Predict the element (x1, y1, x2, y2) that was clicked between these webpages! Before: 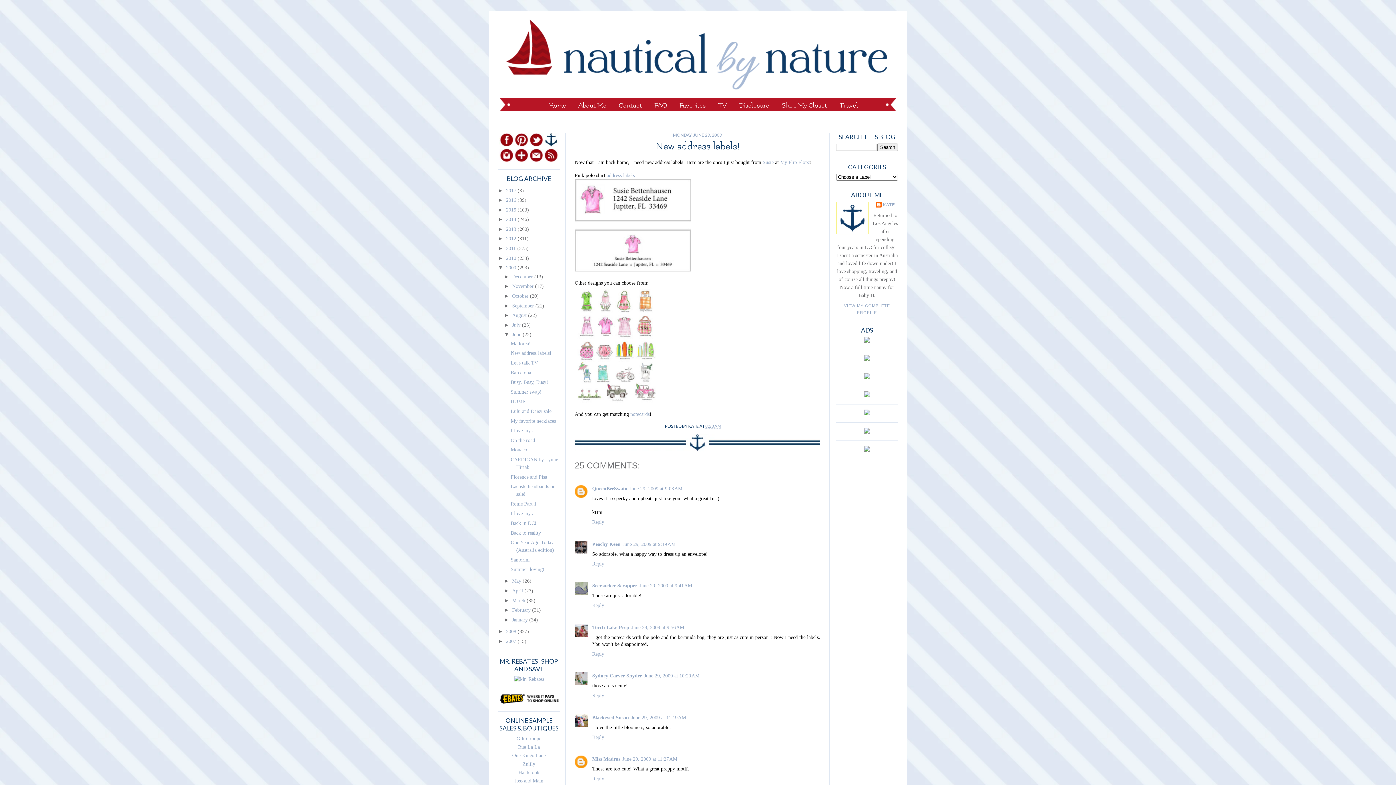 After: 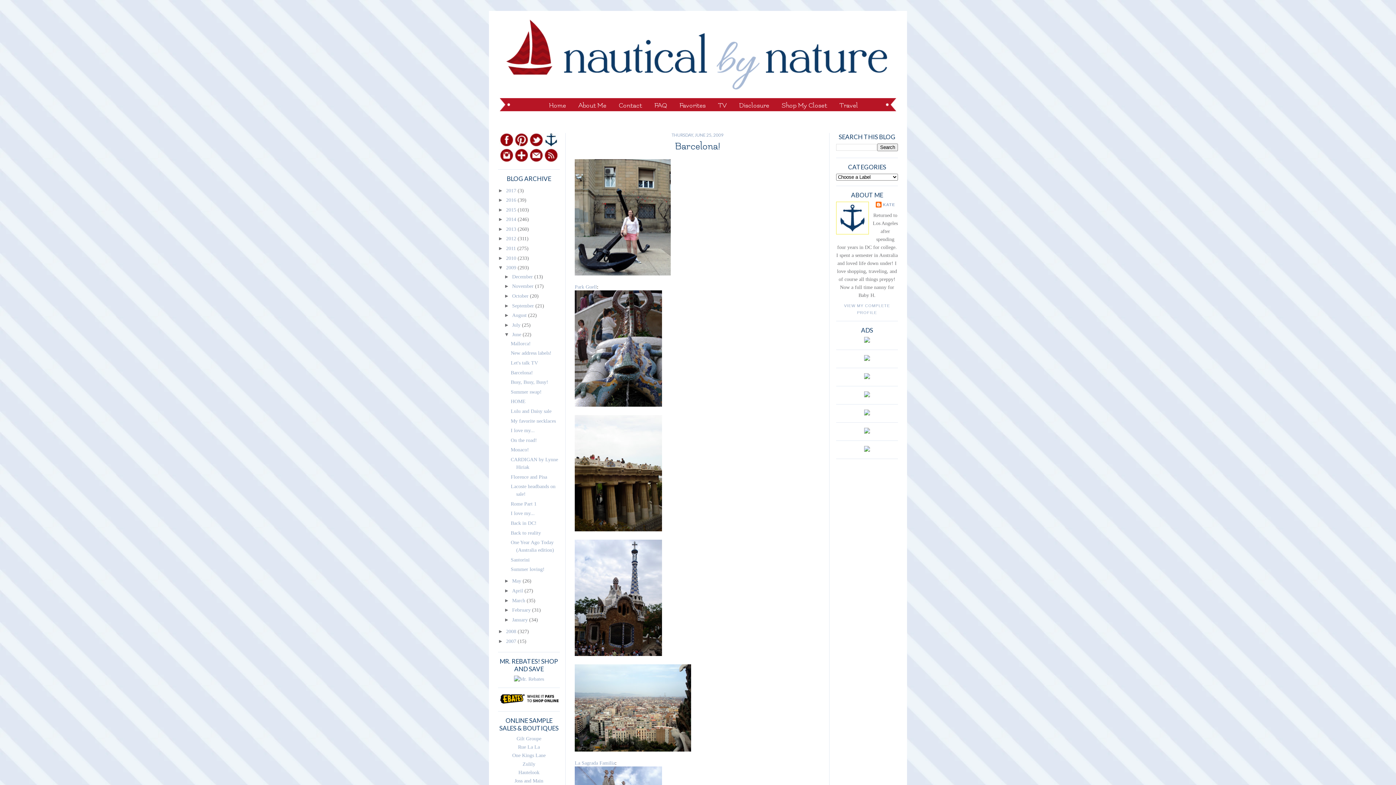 Action: label: Barcelona! bbox: (510, 370, 533, 375)